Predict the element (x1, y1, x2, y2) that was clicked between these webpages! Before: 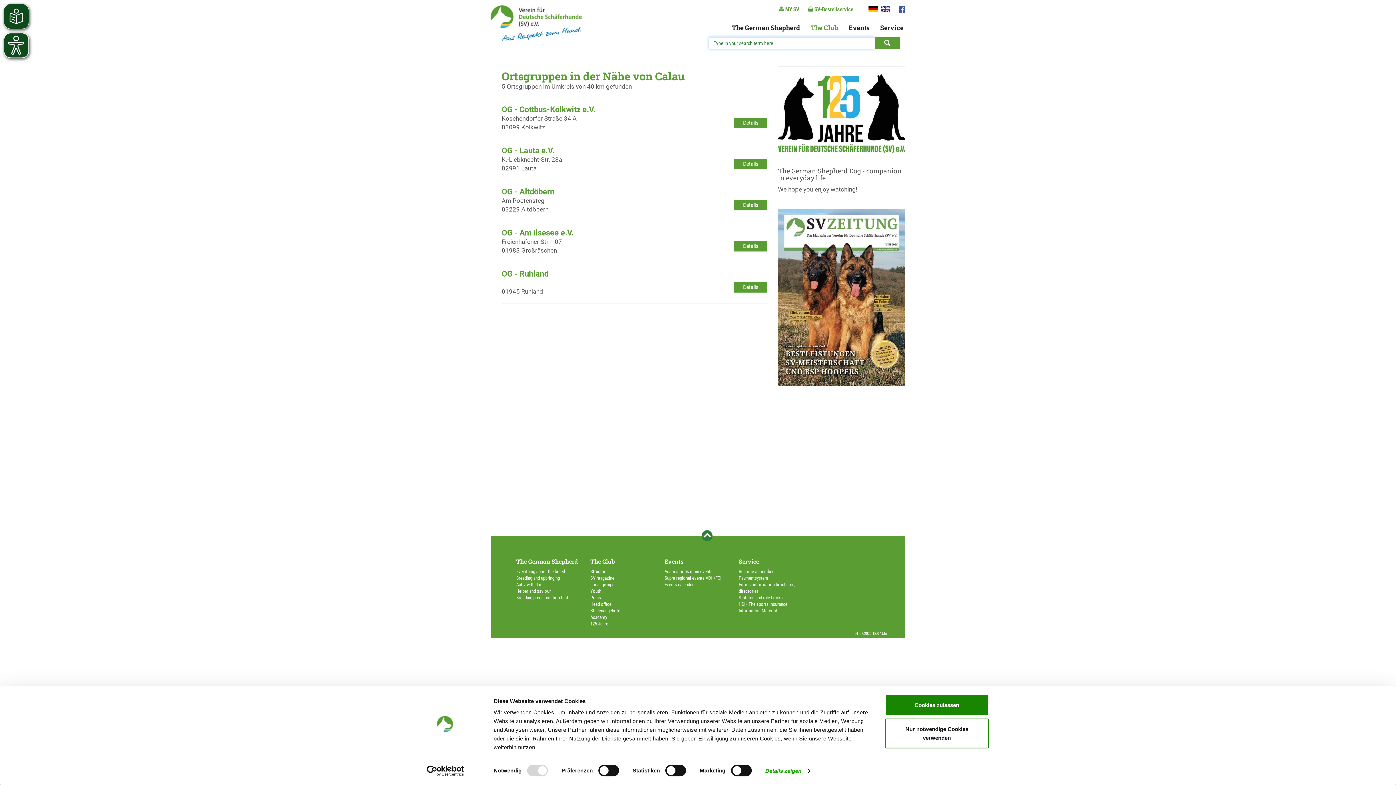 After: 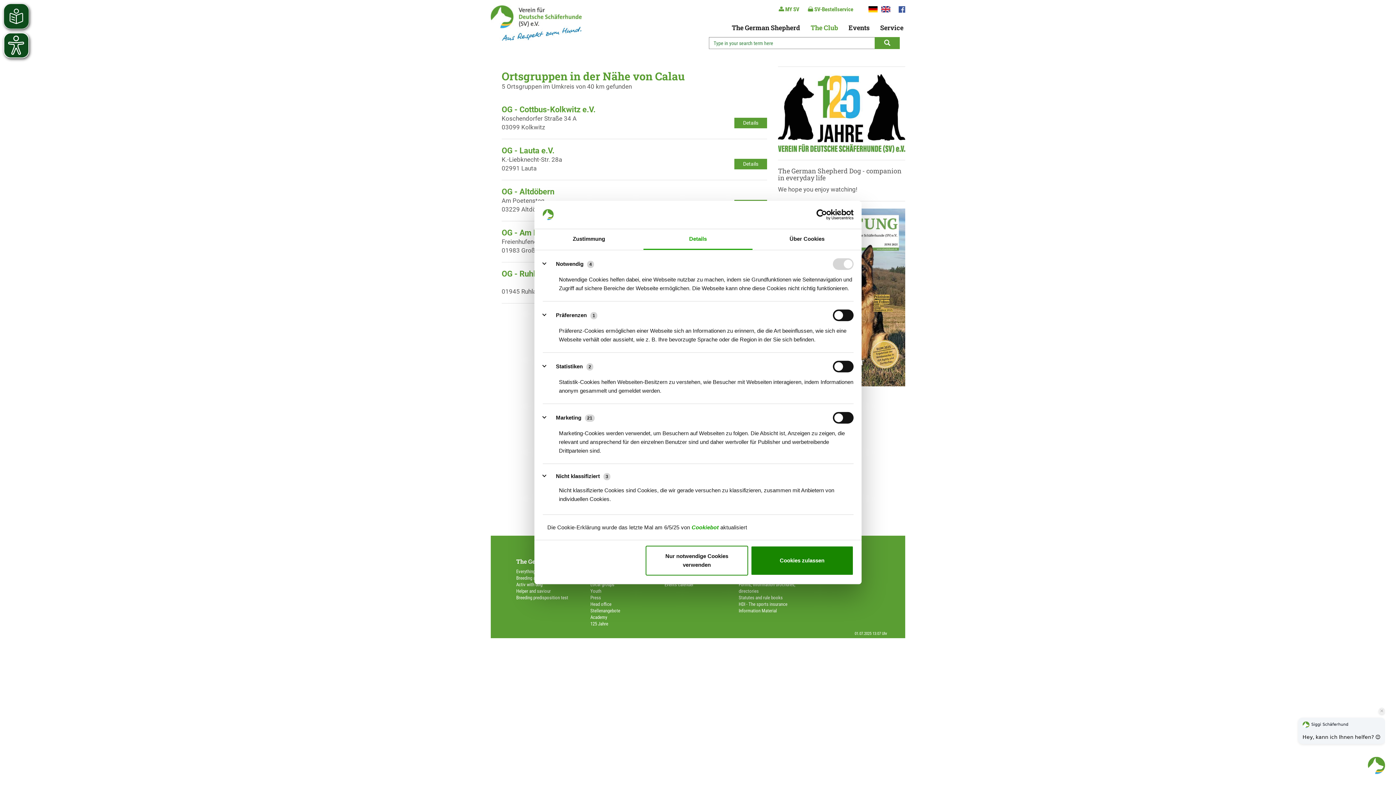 Action: bbox: (765, 765, 810, 776) label: Details zeigen